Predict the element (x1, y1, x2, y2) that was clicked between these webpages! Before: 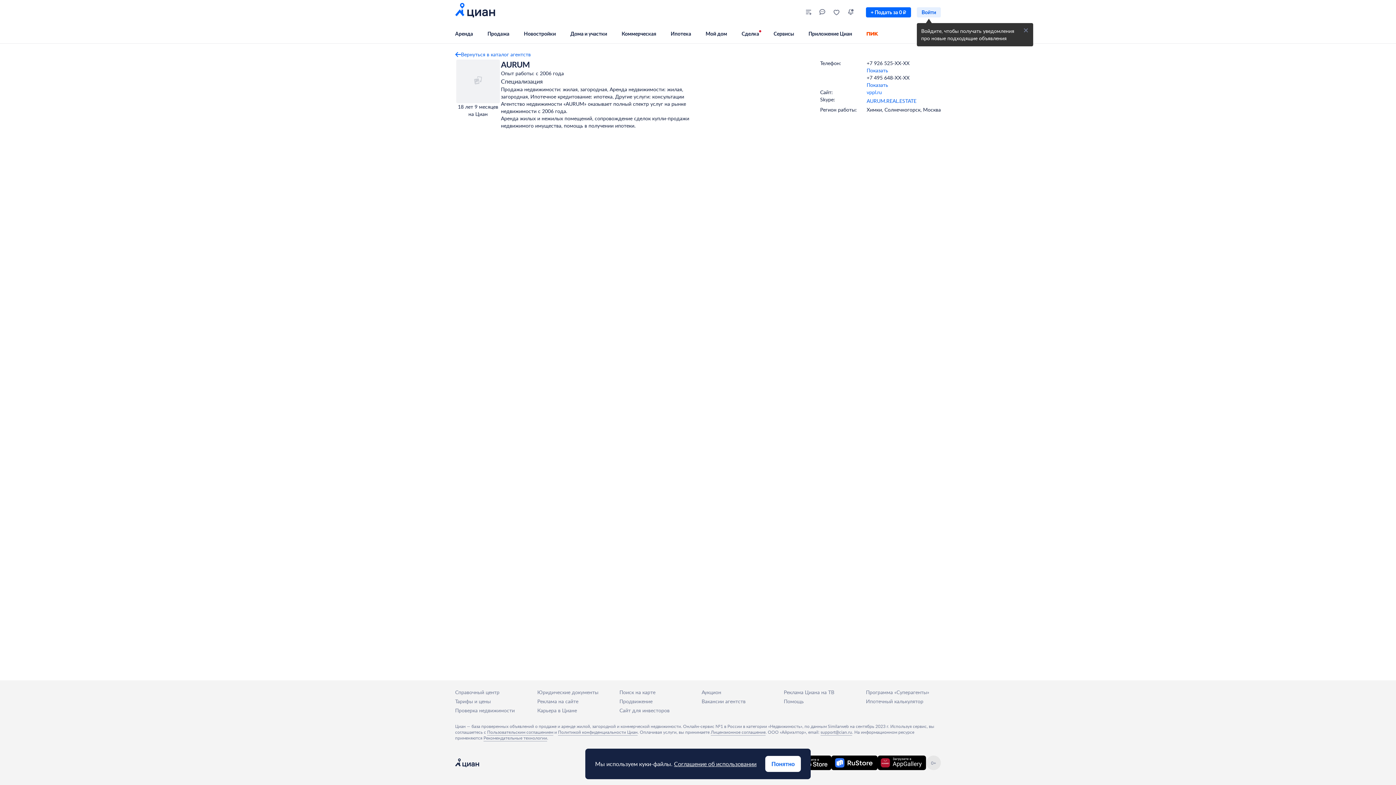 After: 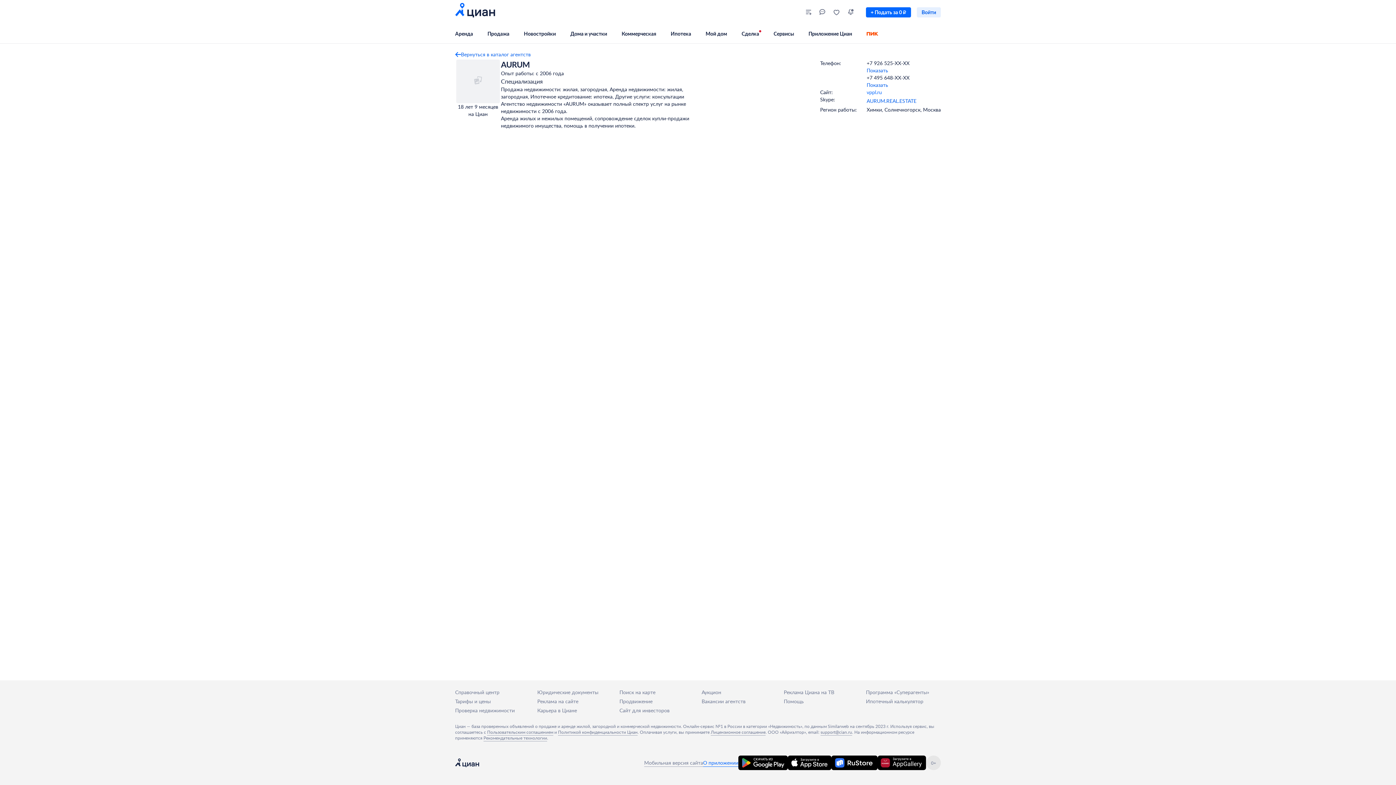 Action: bbox: (765, 756, 801, 772) label: Понятно